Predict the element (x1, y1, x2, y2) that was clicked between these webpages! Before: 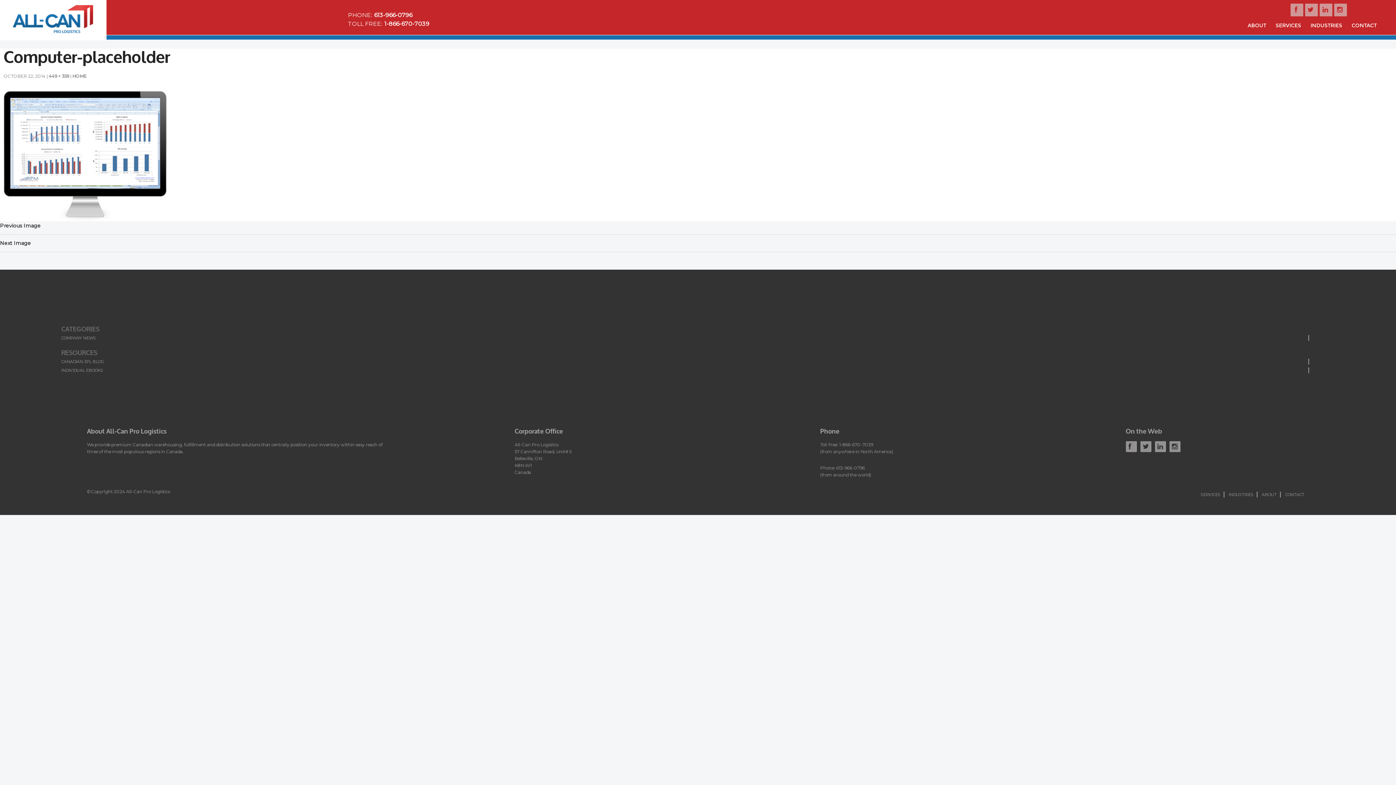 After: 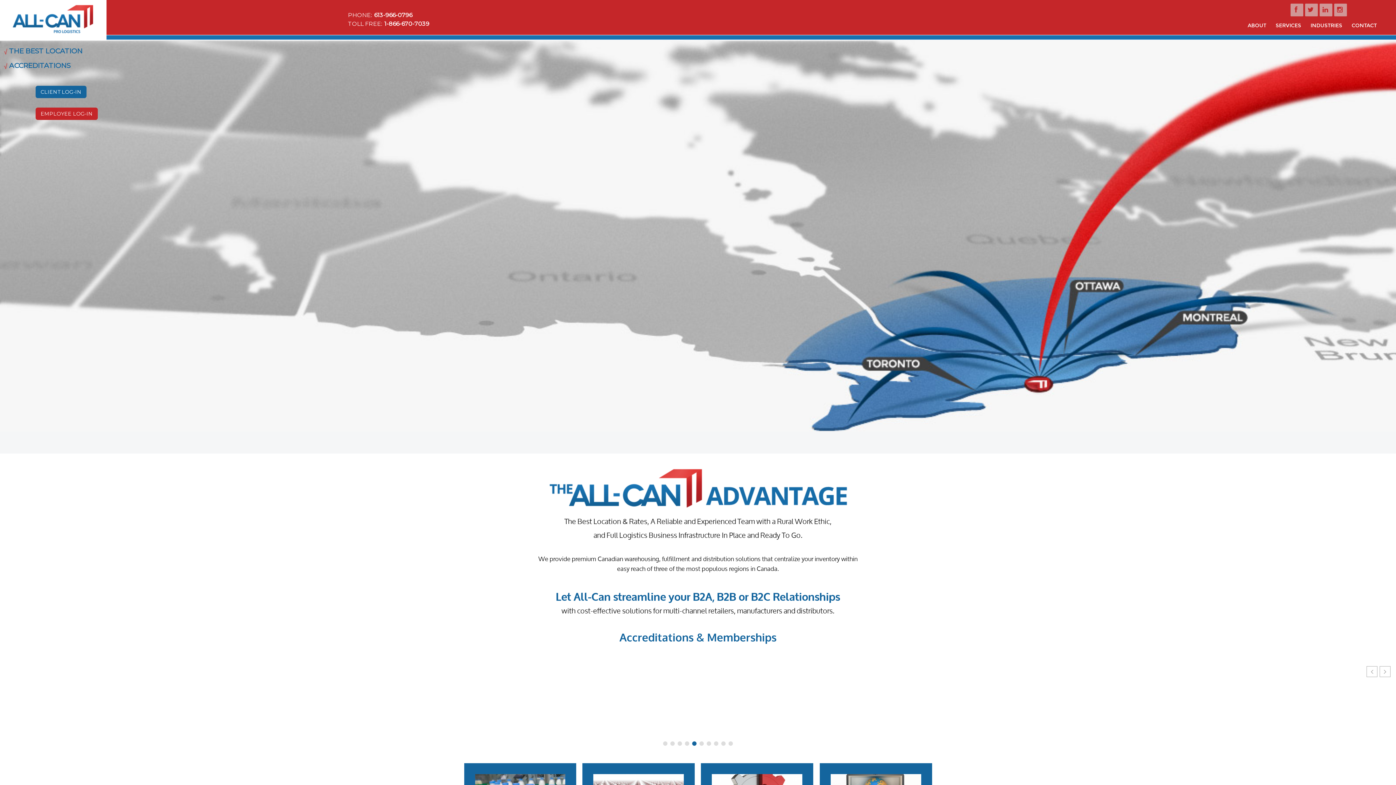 Action: bbox: (0, 0, 106, 40)